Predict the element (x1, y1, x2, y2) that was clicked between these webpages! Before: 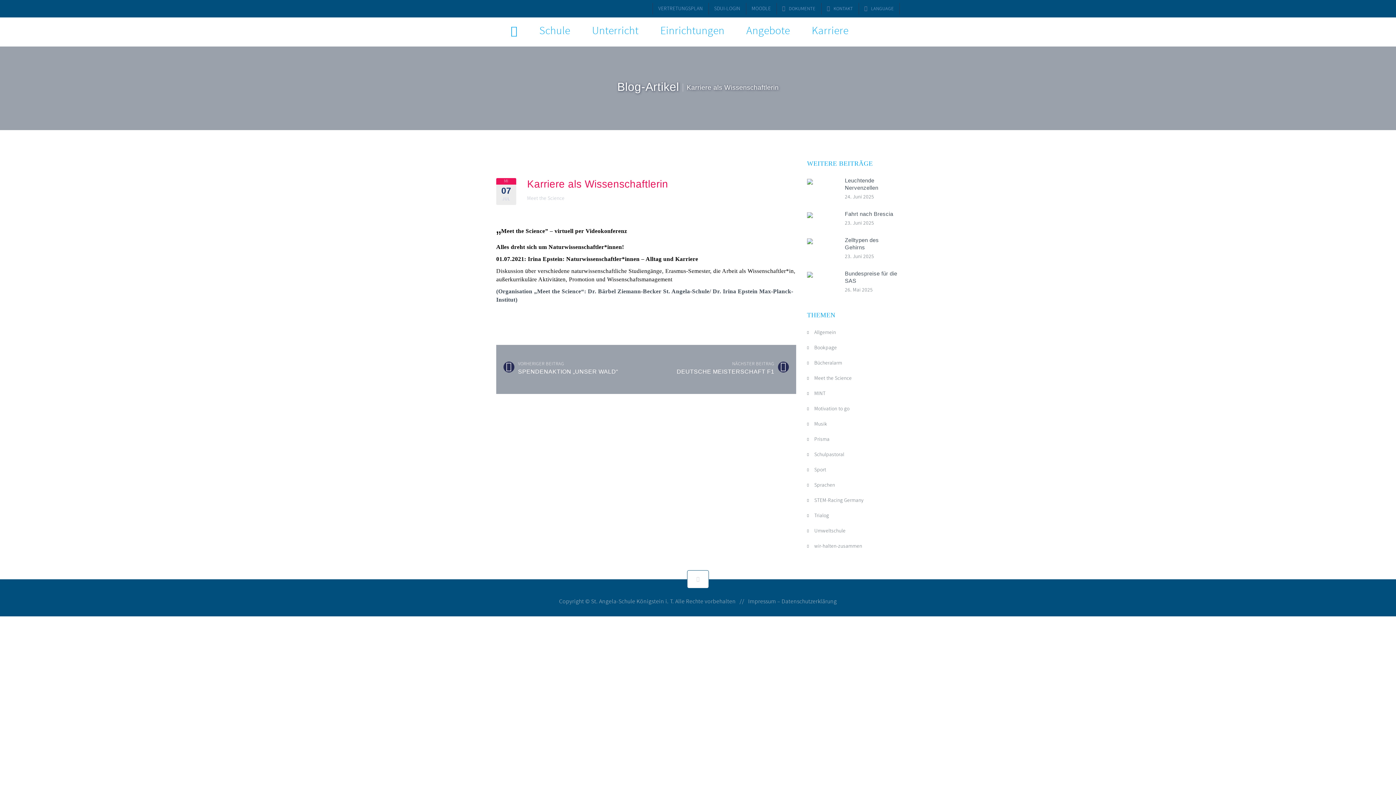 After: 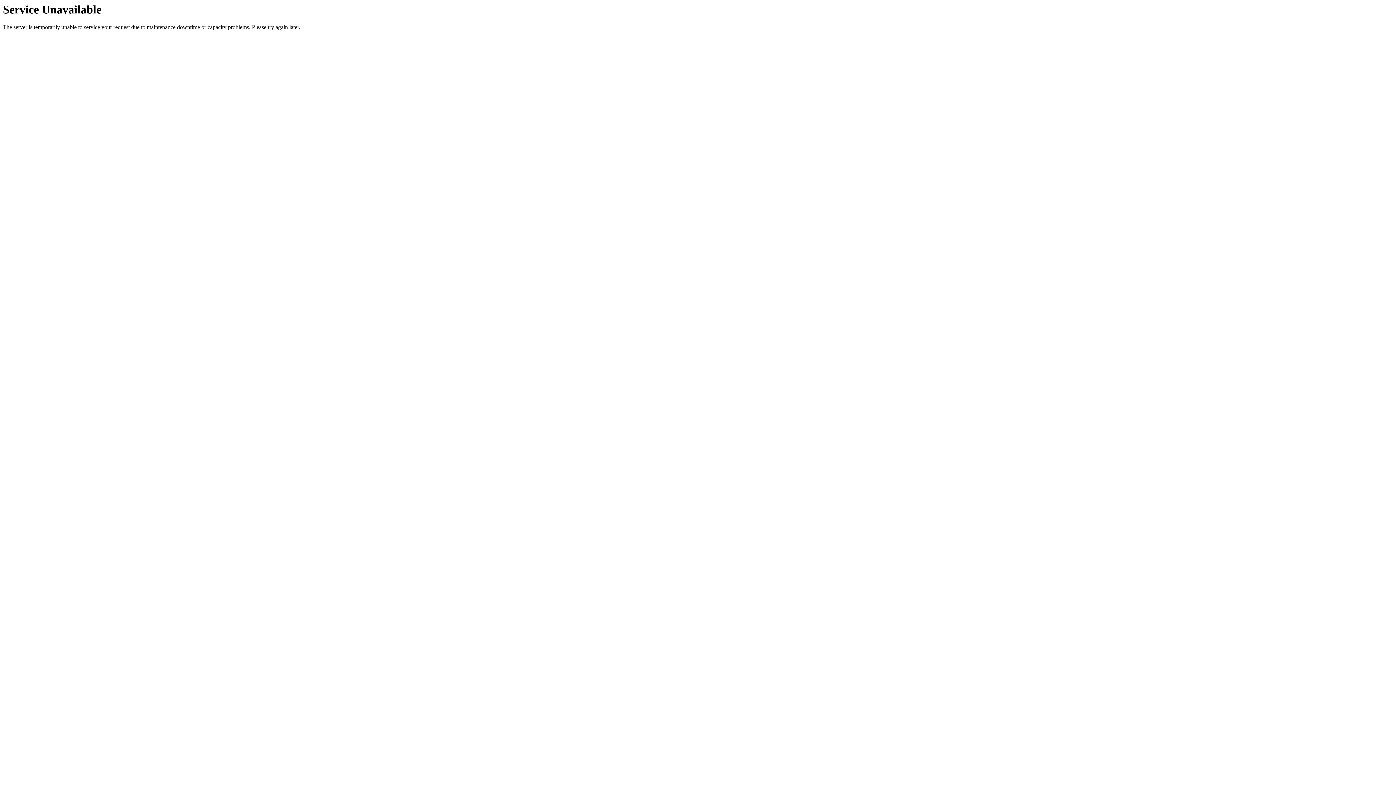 Action: label: Meet the Science bbox: (814, 375, 852, 381)